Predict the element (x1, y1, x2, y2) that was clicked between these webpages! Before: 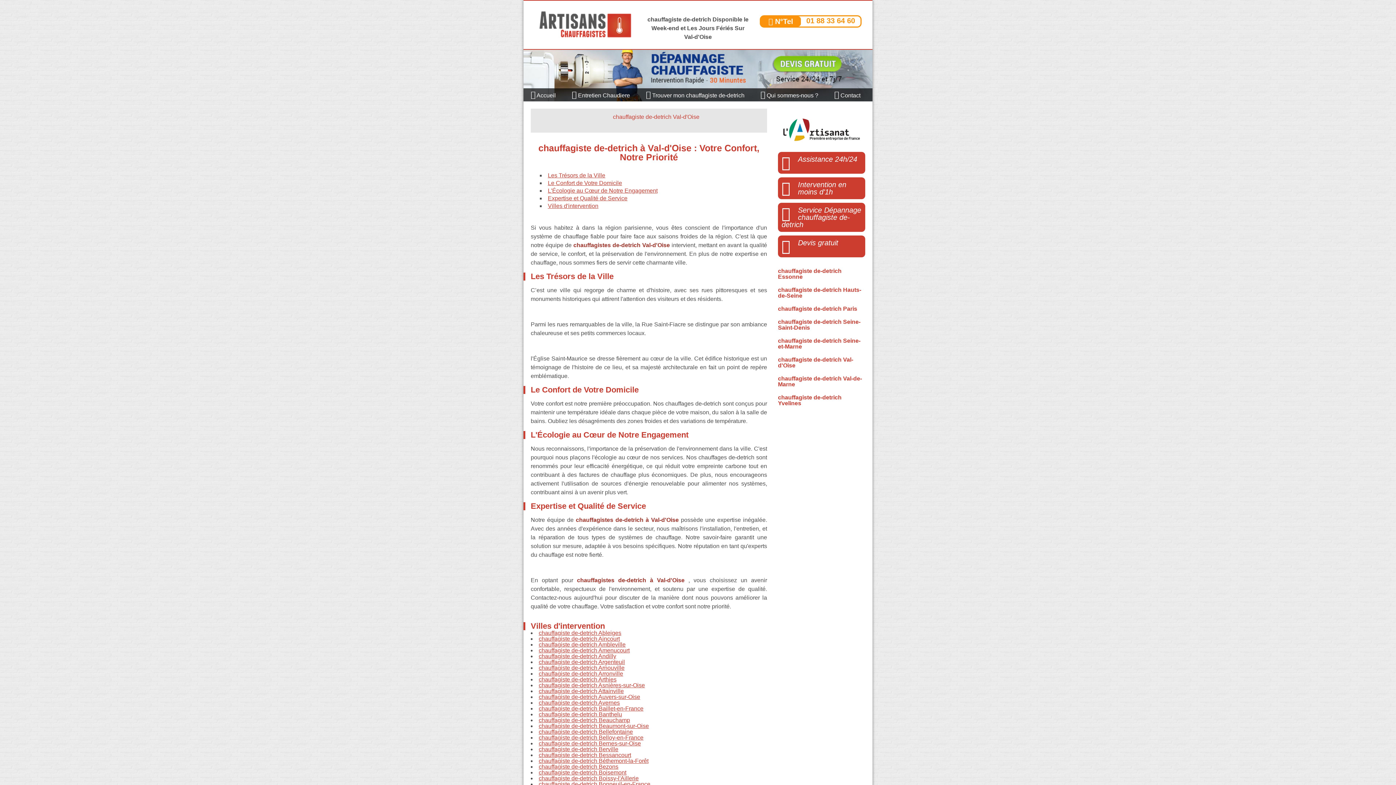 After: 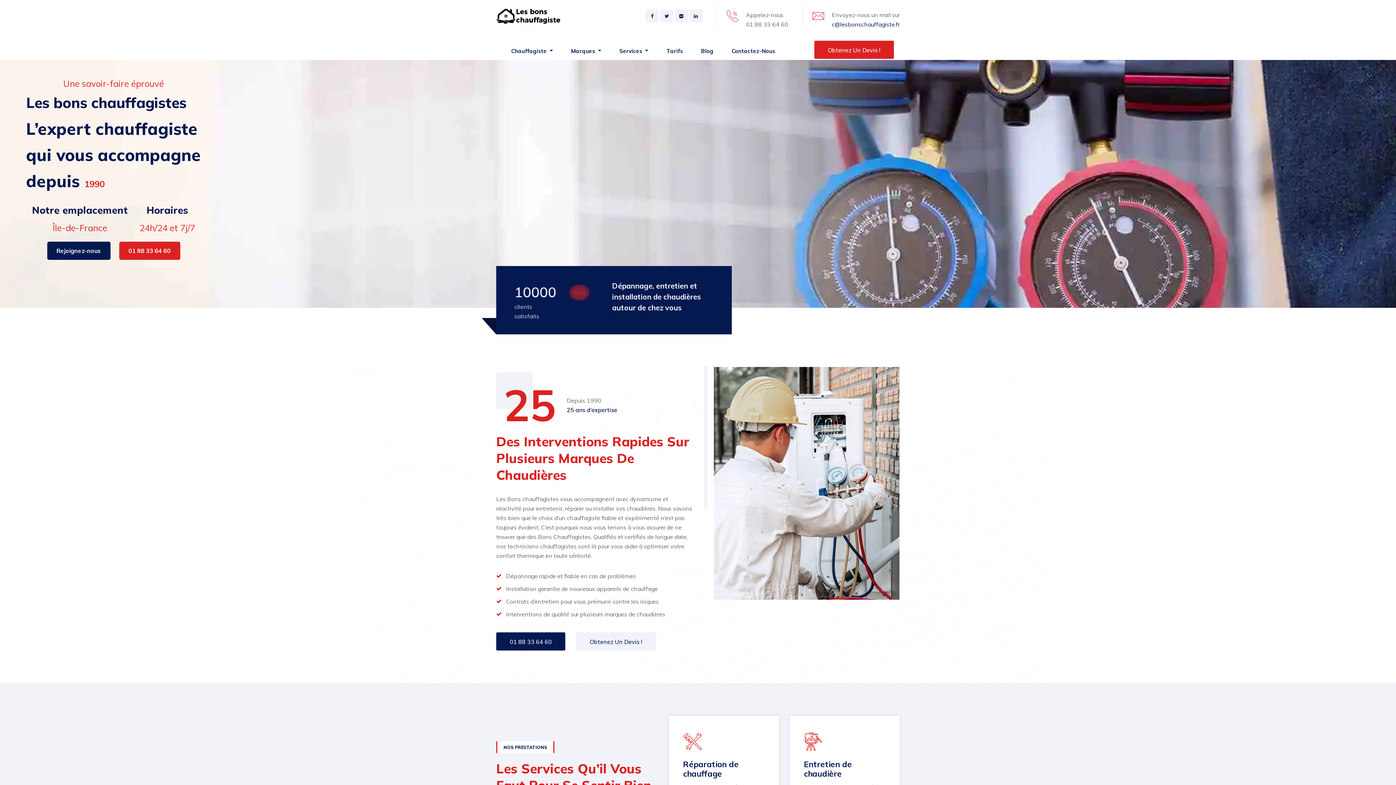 Action: bbox: (613, 113, 699, 120) label: chauffagiste de-detrich Val-d'Oise